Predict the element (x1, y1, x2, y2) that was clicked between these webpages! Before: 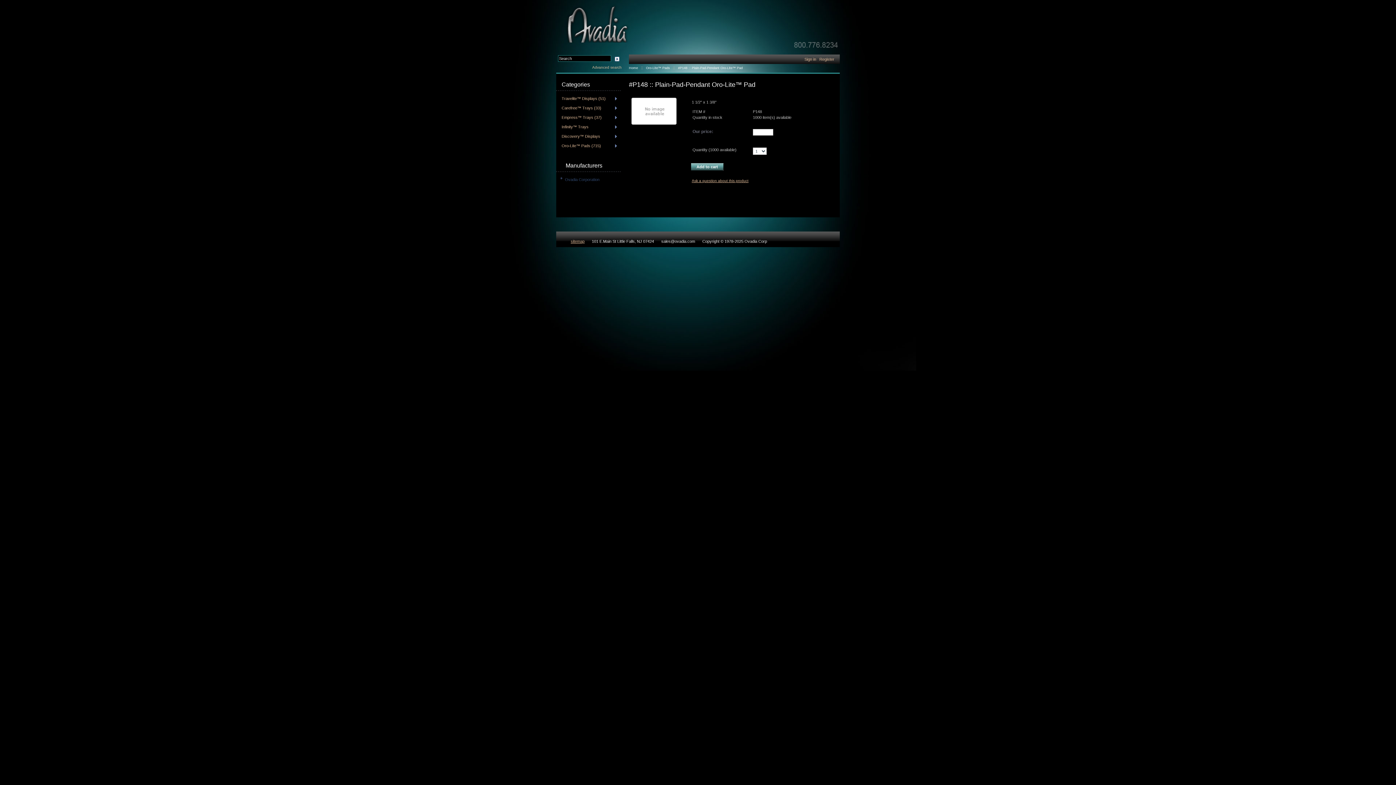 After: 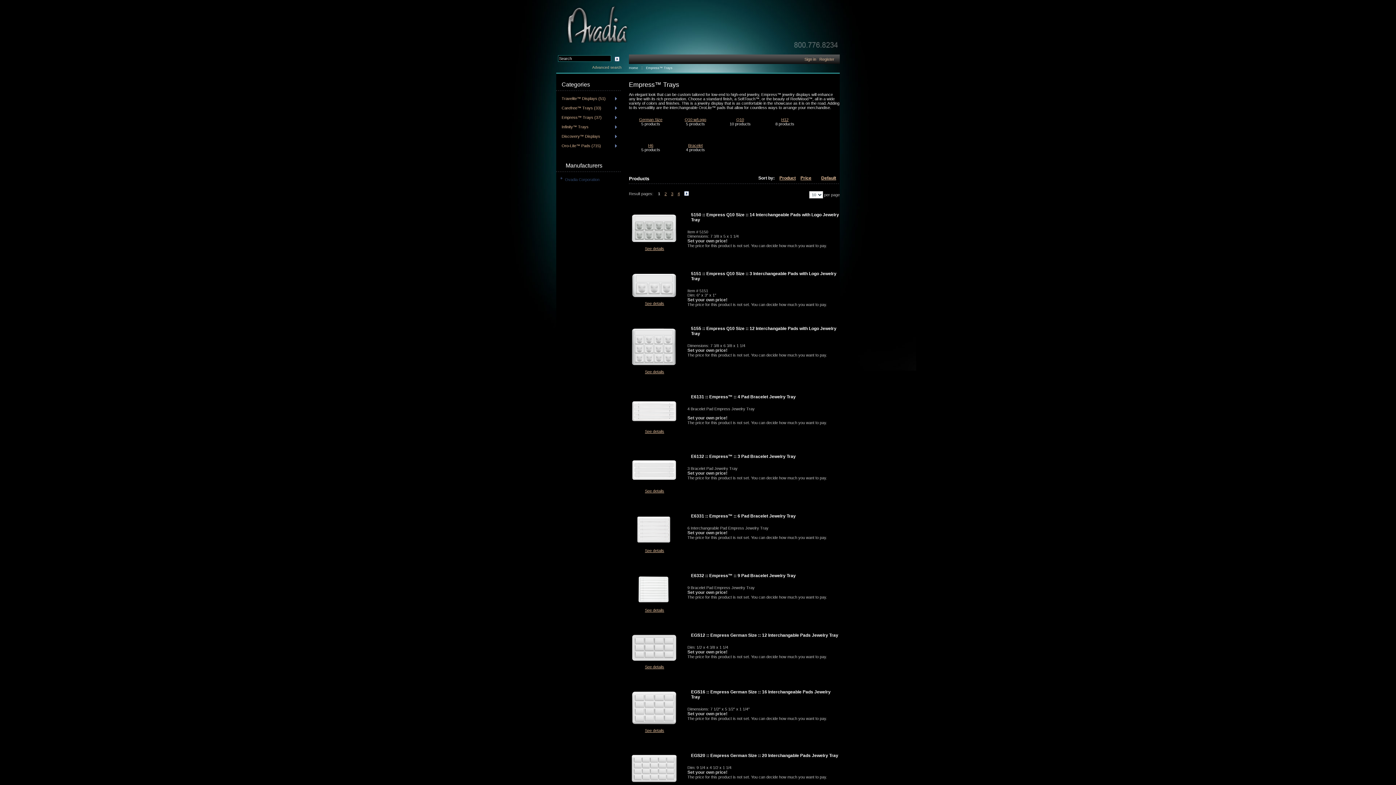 Action: bbox: (561, 114, 618, 120) label: Empress™ Trays (37)